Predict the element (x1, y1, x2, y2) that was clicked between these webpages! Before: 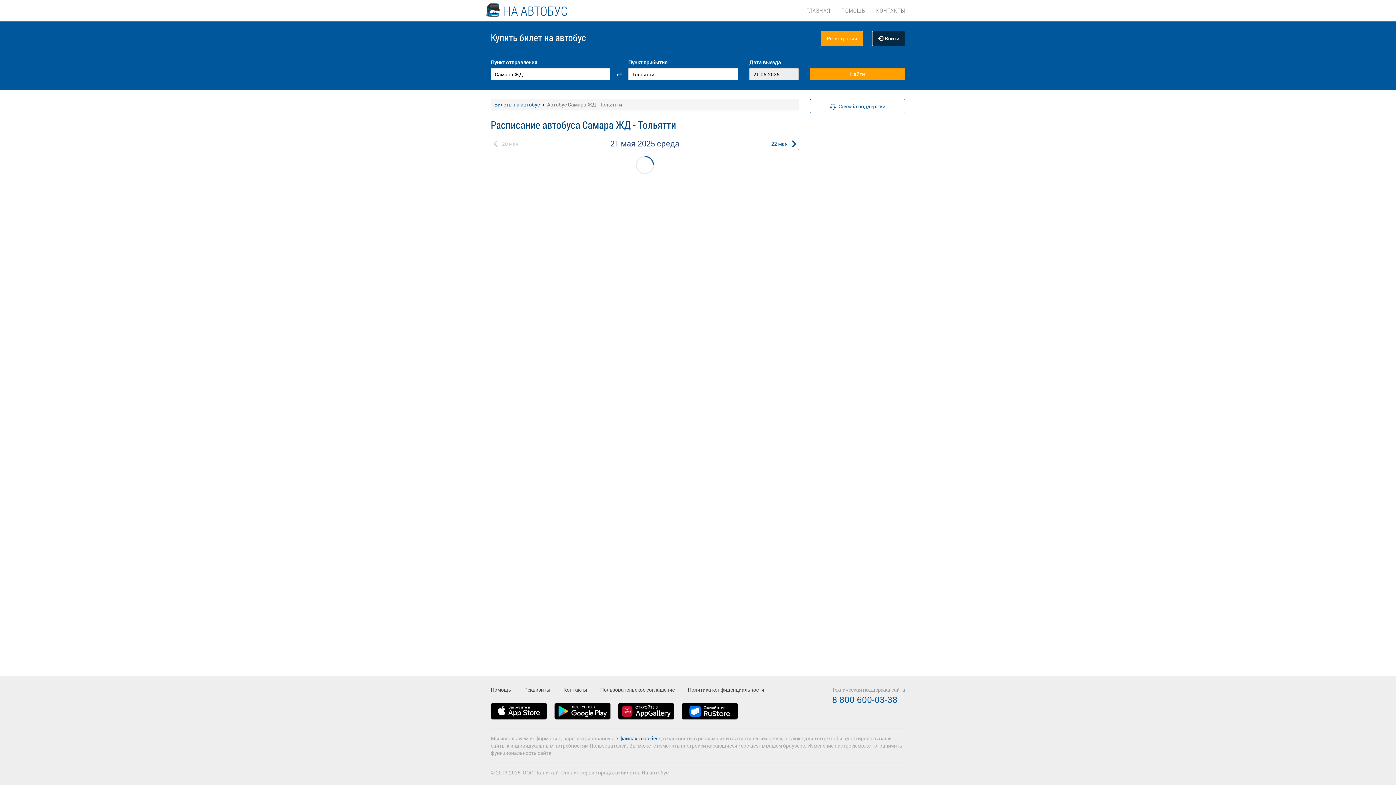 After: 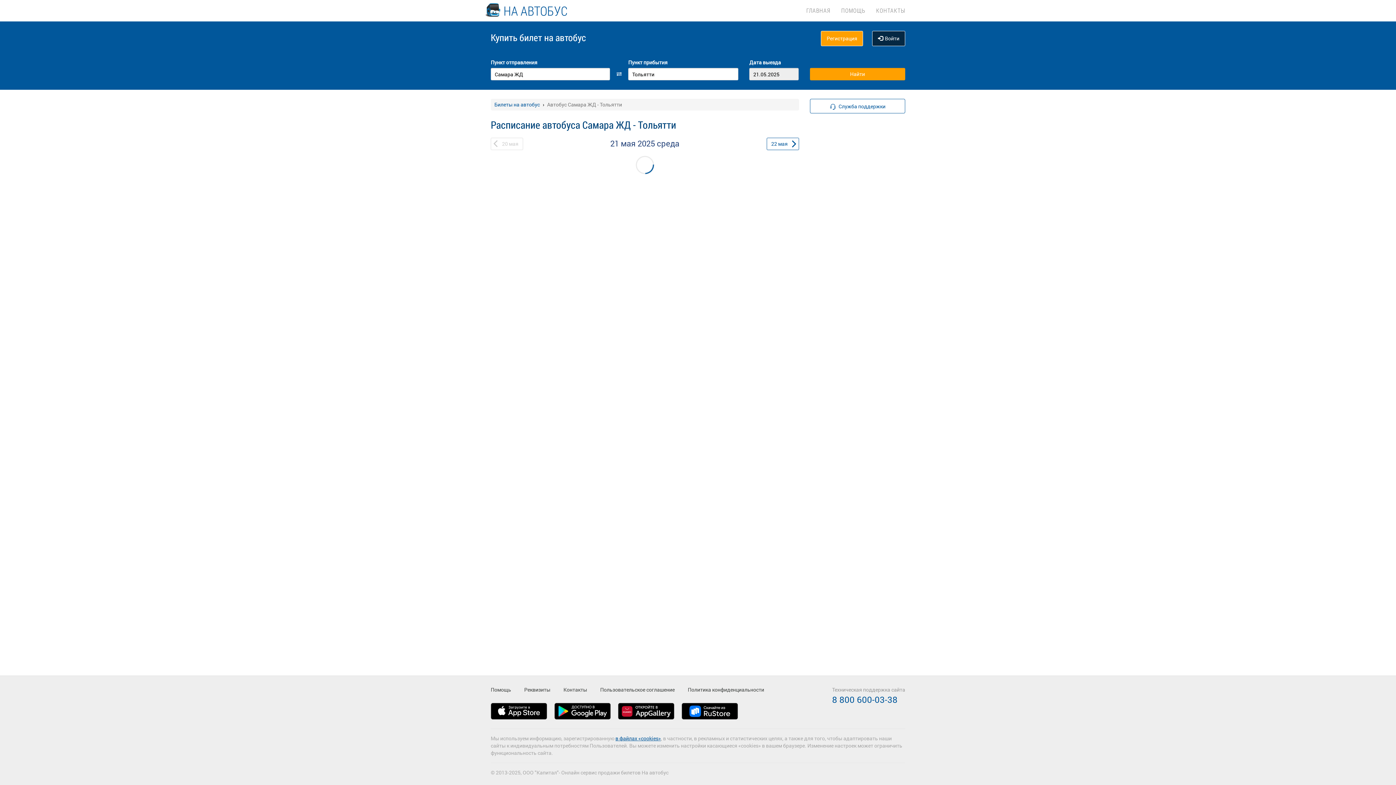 Action: label: в файлах «cookies» bbox: (615, 735, 661, 742)